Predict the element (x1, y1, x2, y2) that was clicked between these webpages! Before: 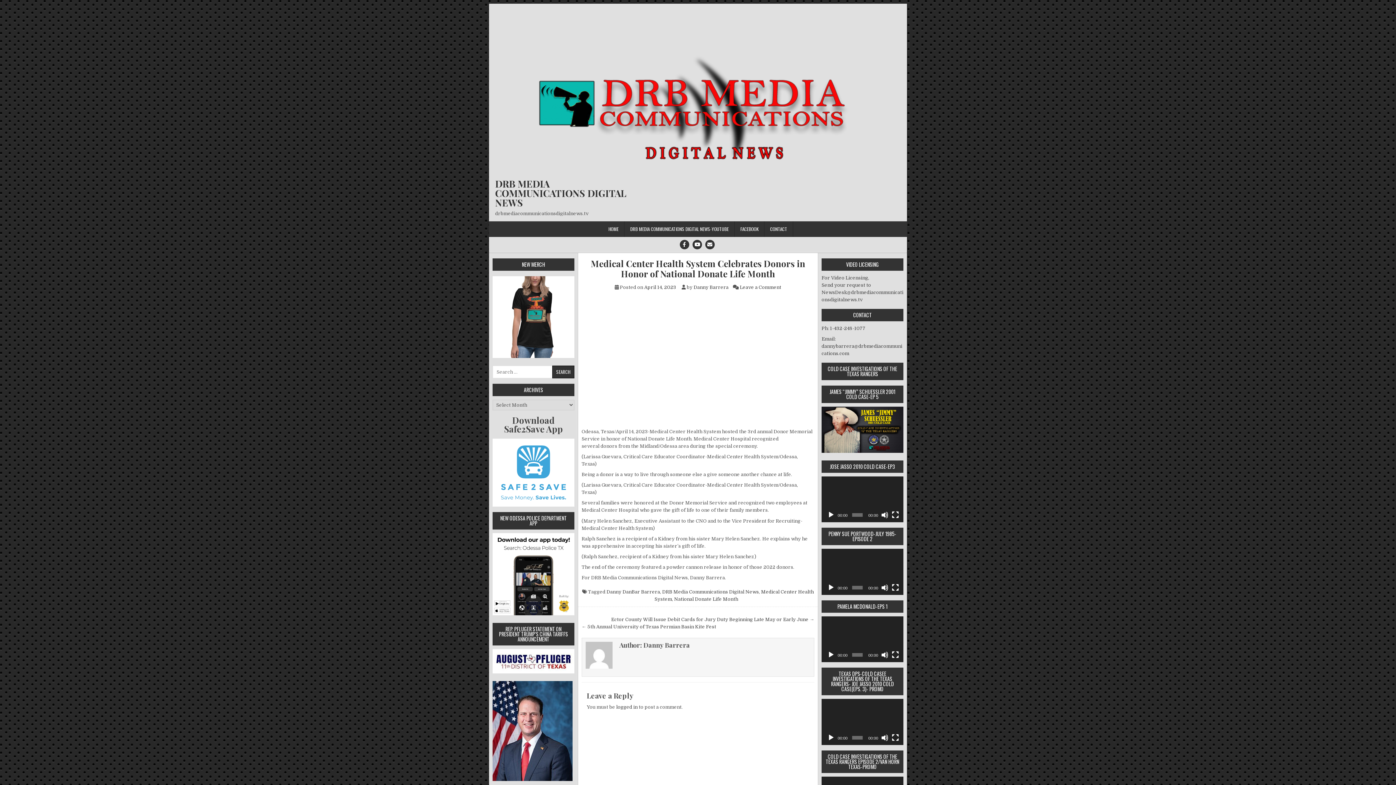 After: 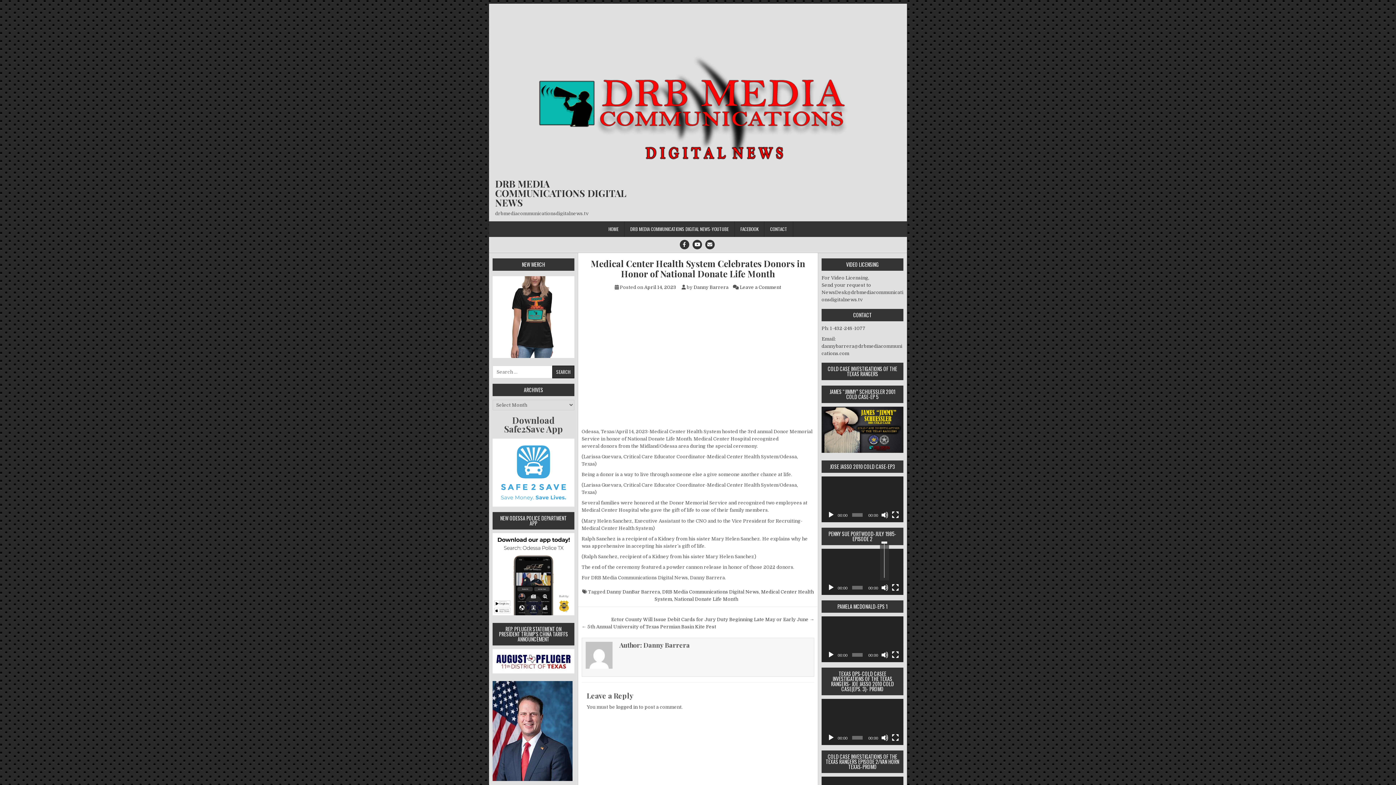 Action: label: Mute bbox: (881, 584, 888, 591)